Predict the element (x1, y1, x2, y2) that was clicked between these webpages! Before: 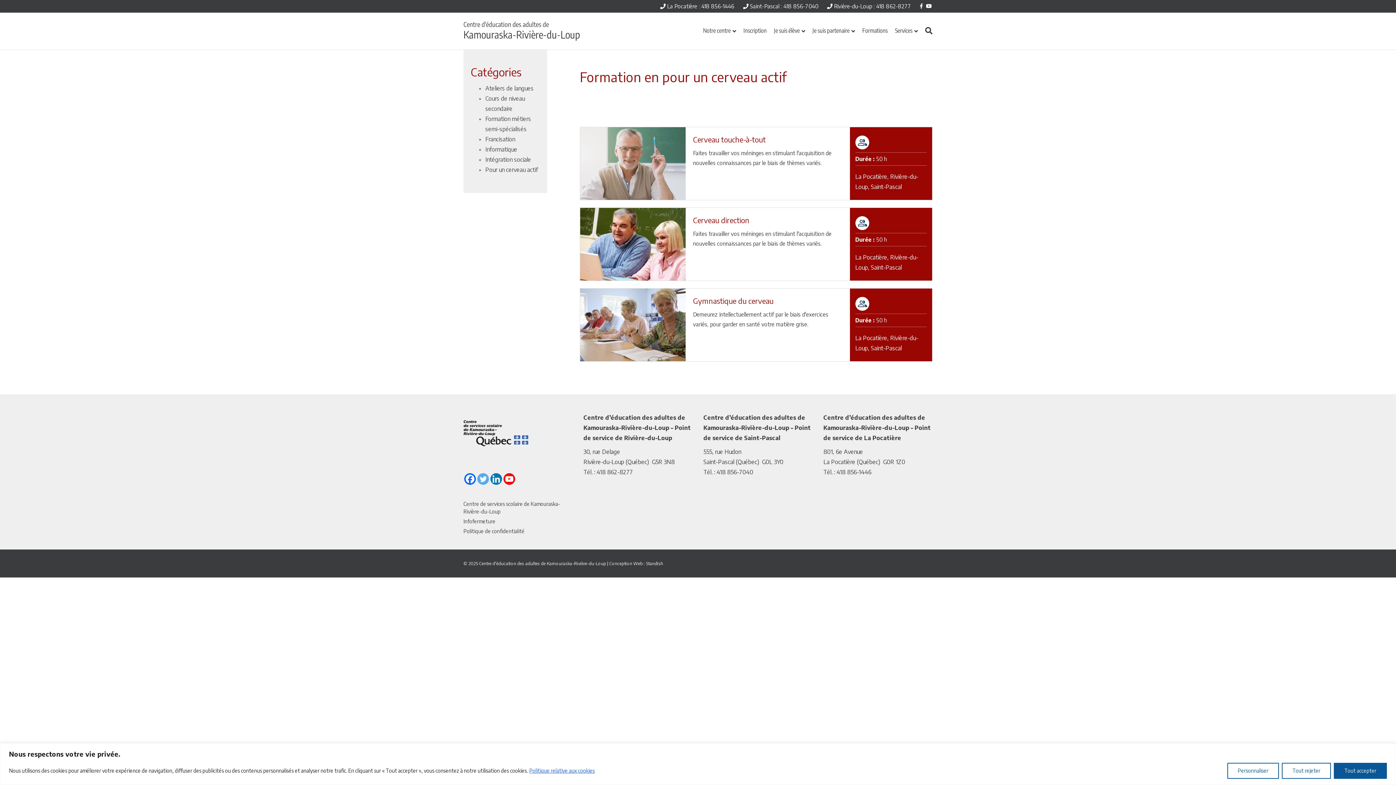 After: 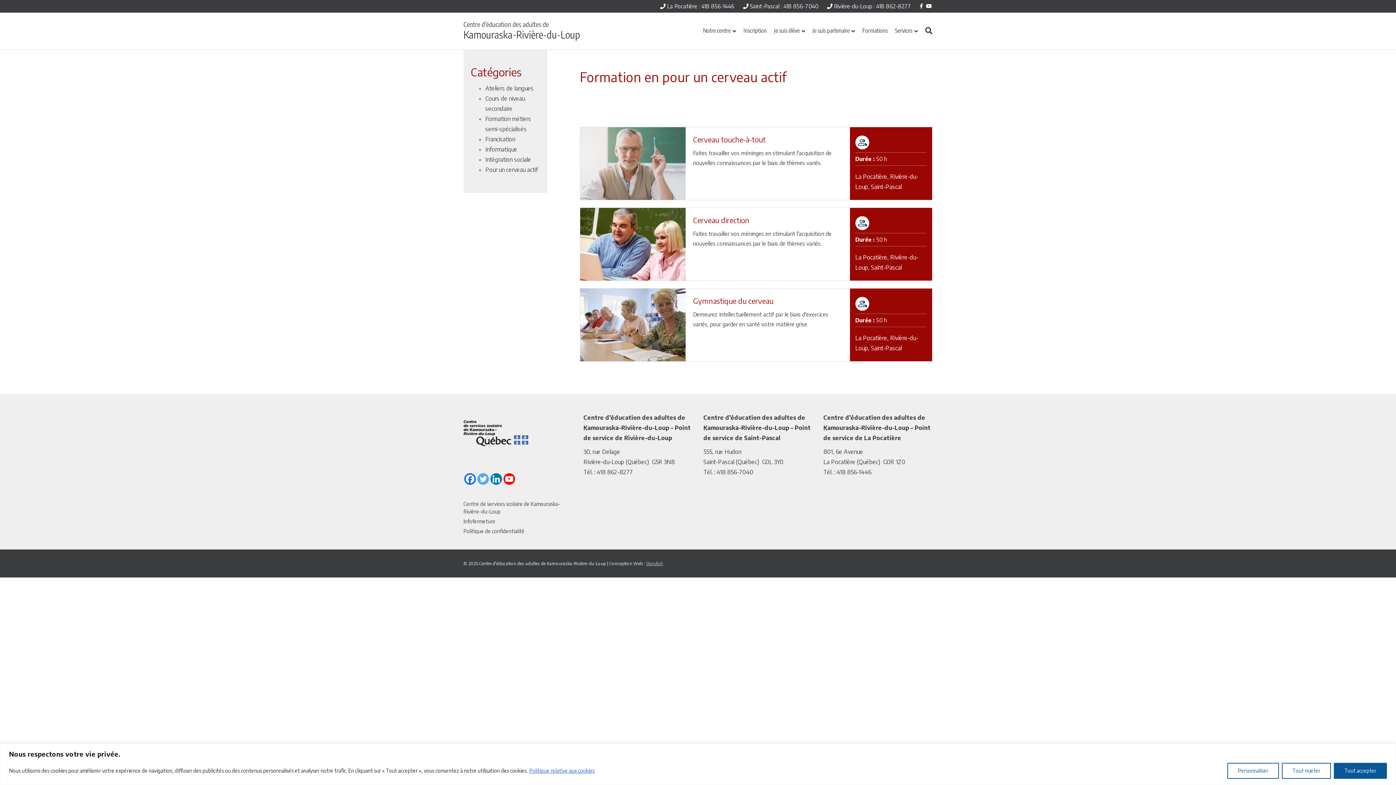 Action: label: Standish bbox: (646, 561, 663, 566)